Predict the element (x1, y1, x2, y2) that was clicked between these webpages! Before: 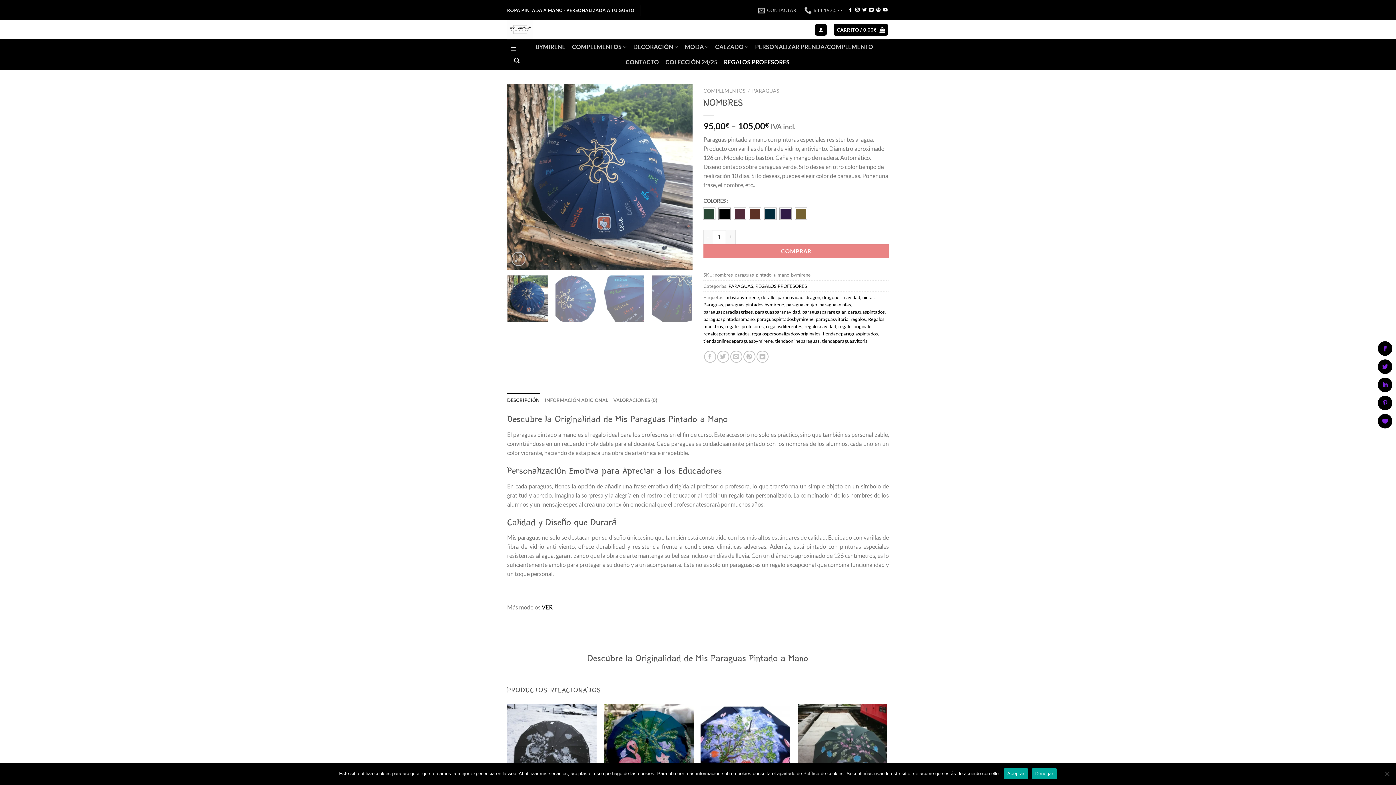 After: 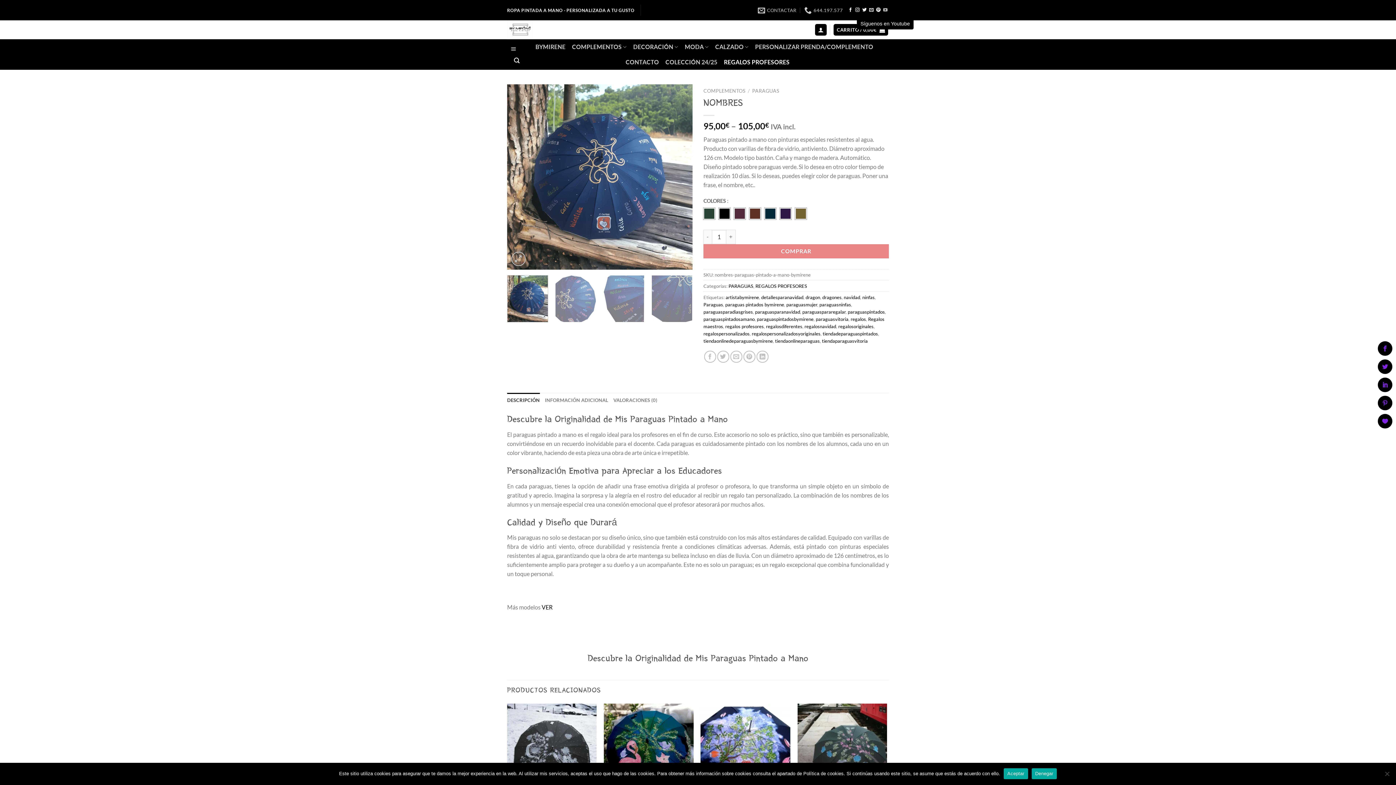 Action: bbox: (883, 7, 887, 12) label: Síguenos en Youtube